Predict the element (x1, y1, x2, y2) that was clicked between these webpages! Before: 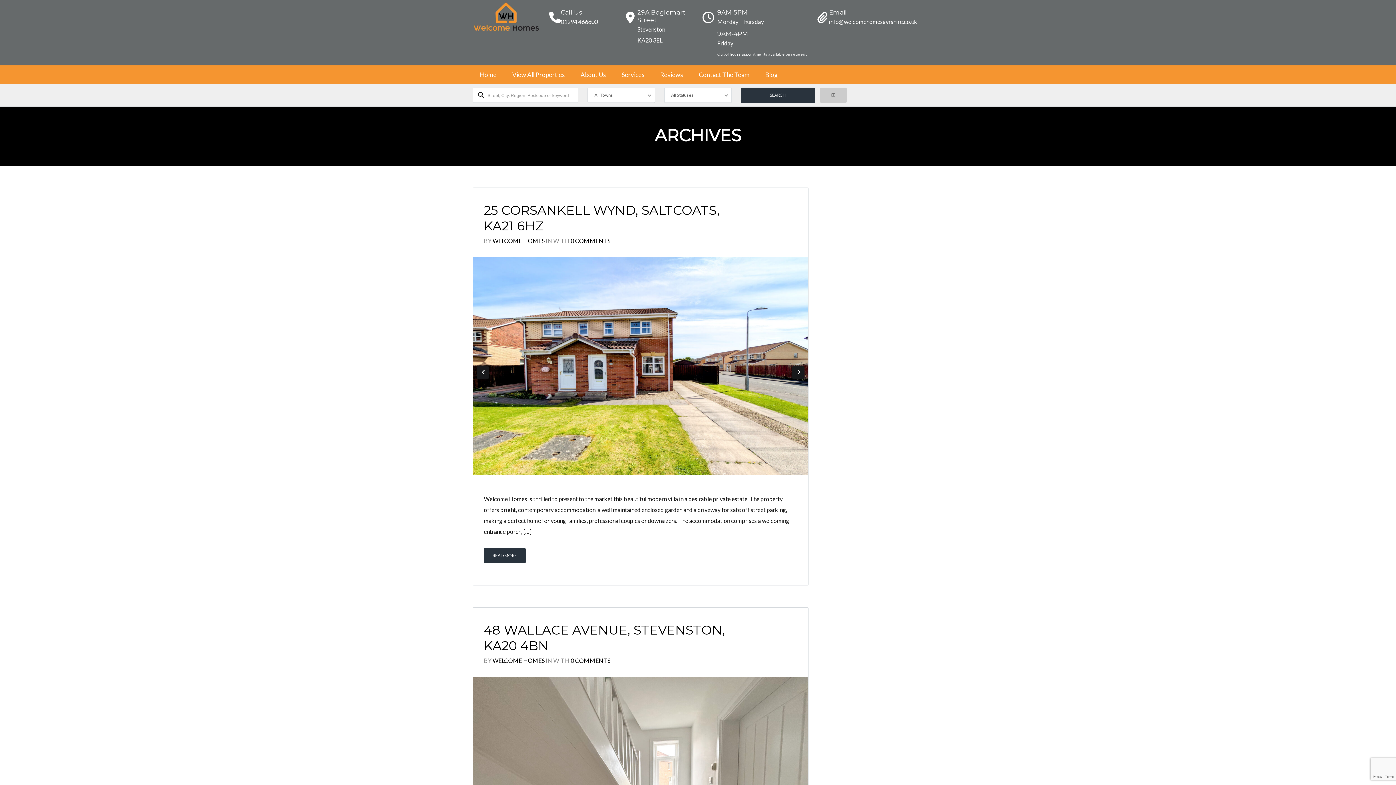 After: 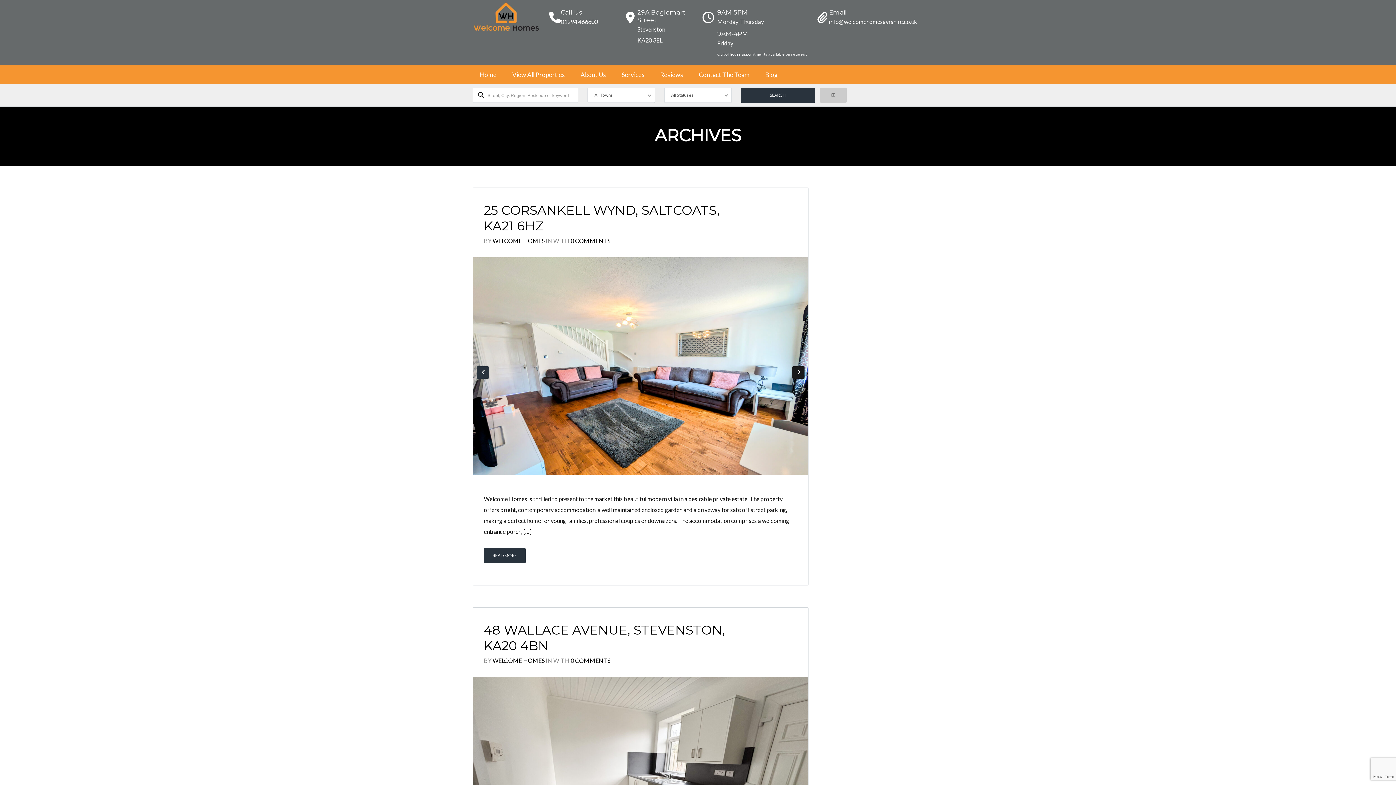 Action: label: Previous bbox: (476, 366, 489, 378)